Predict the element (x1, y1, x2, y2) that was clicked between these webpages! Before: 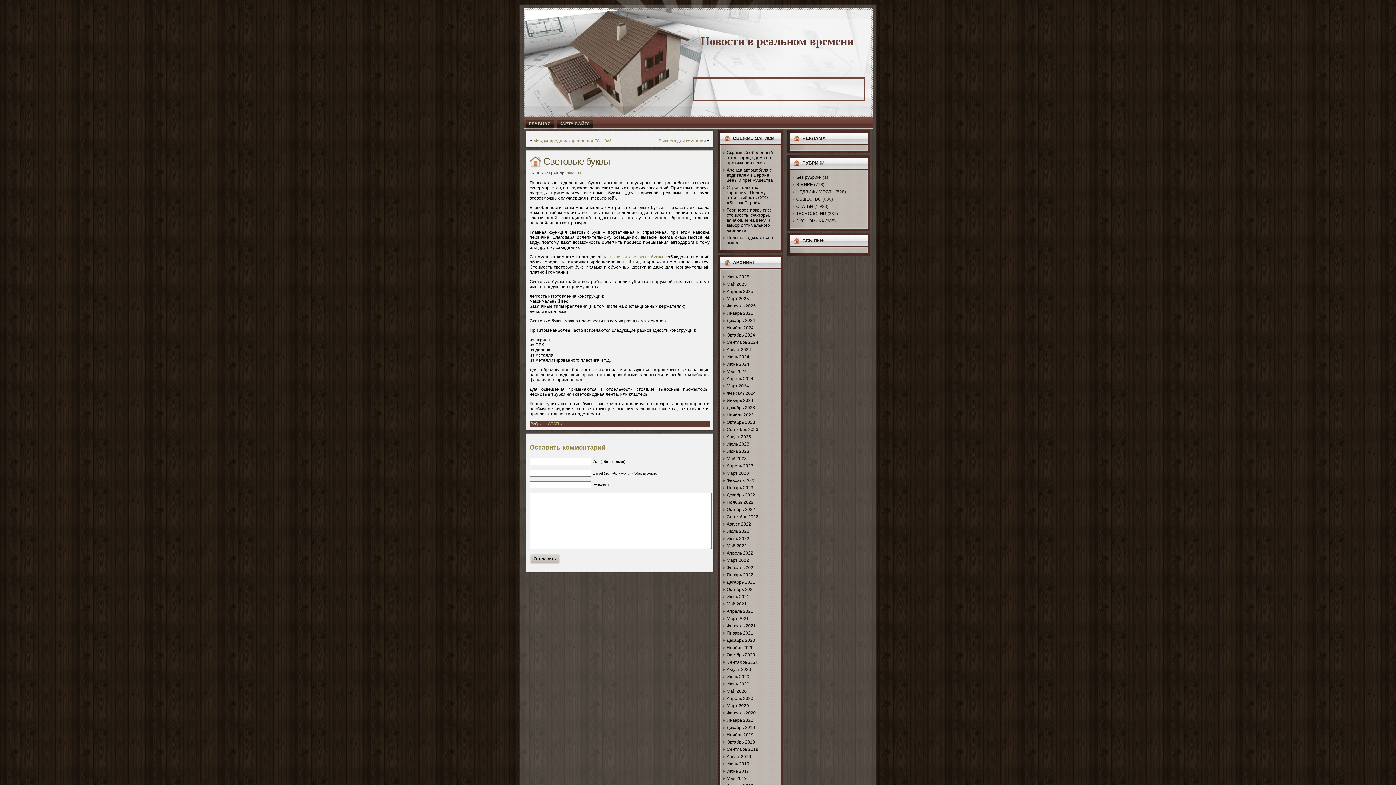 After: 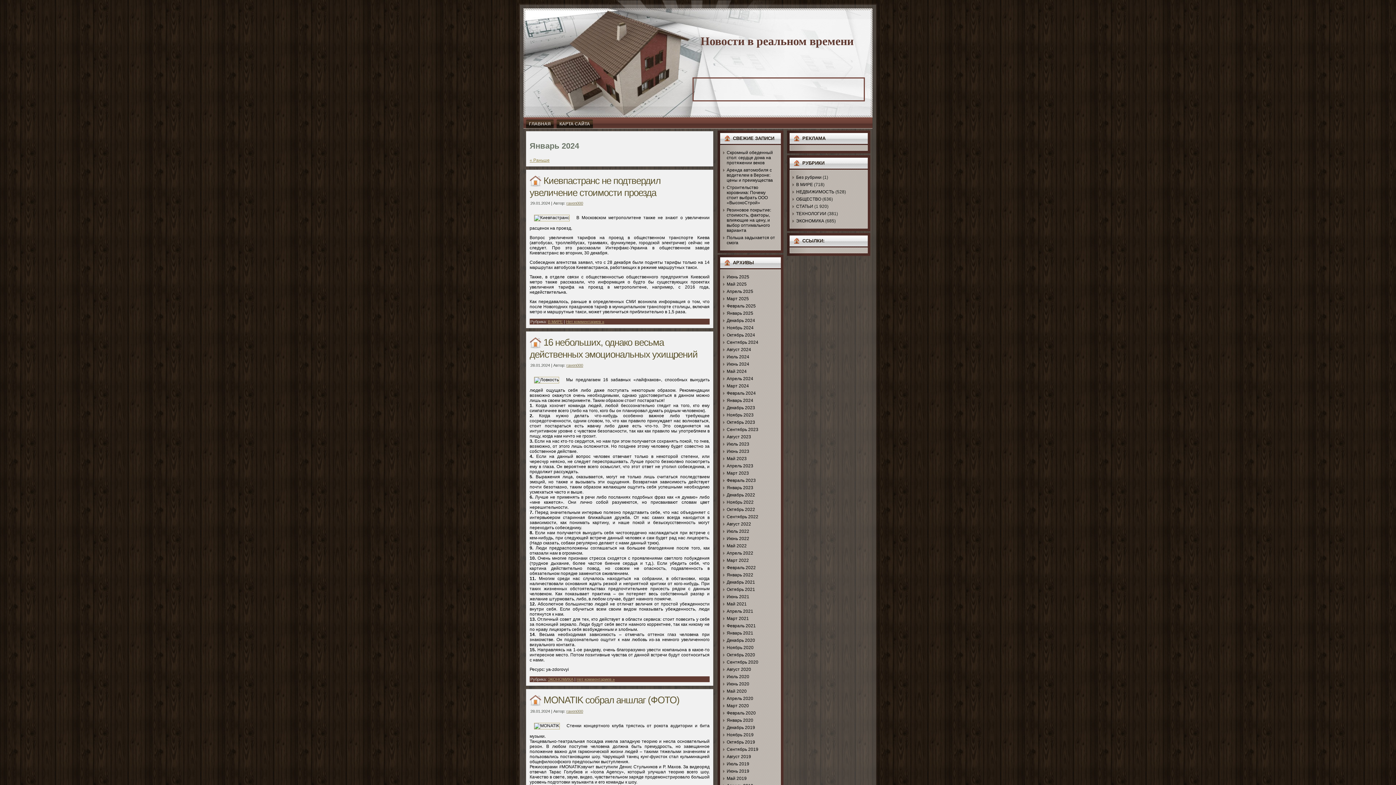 Action: bbox: (726, 398, 753, 403) label: Январь 2024